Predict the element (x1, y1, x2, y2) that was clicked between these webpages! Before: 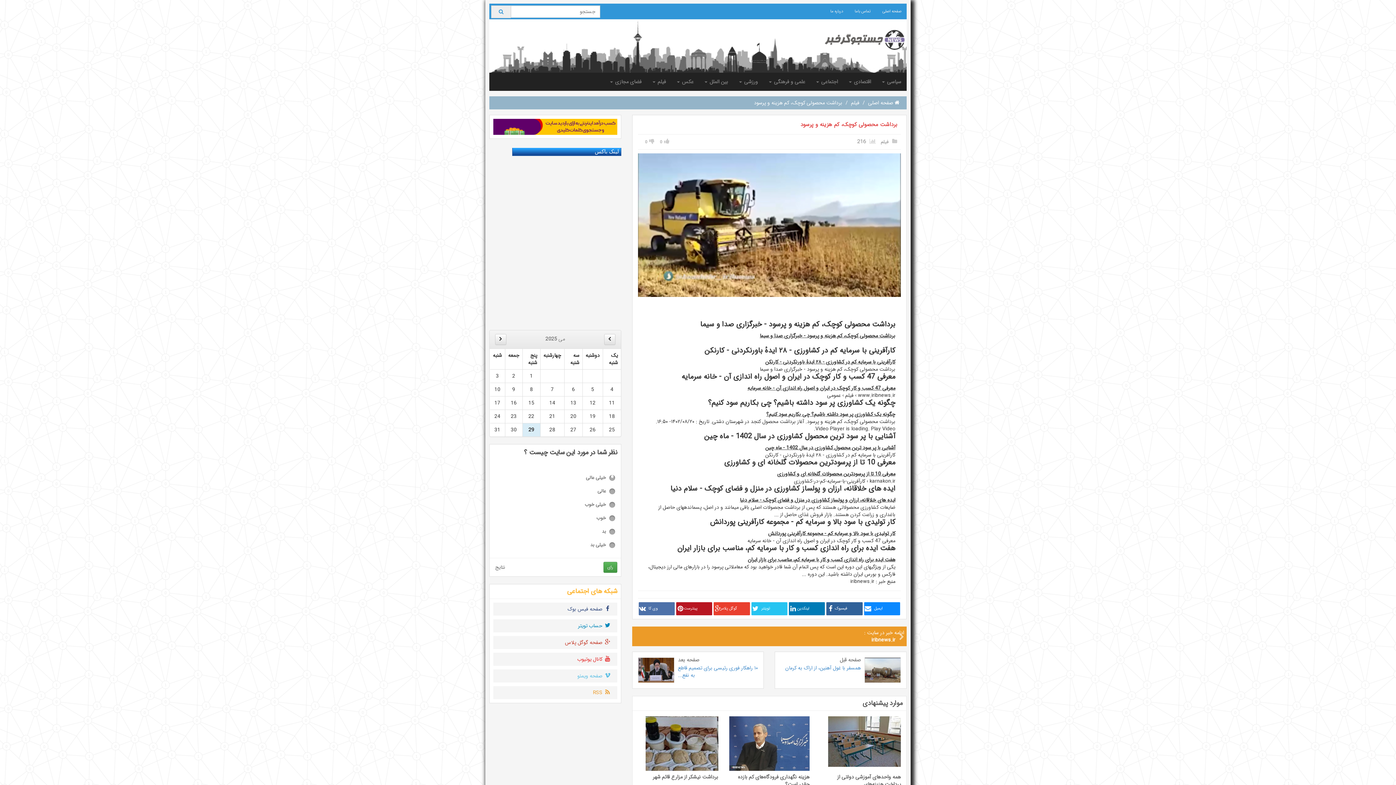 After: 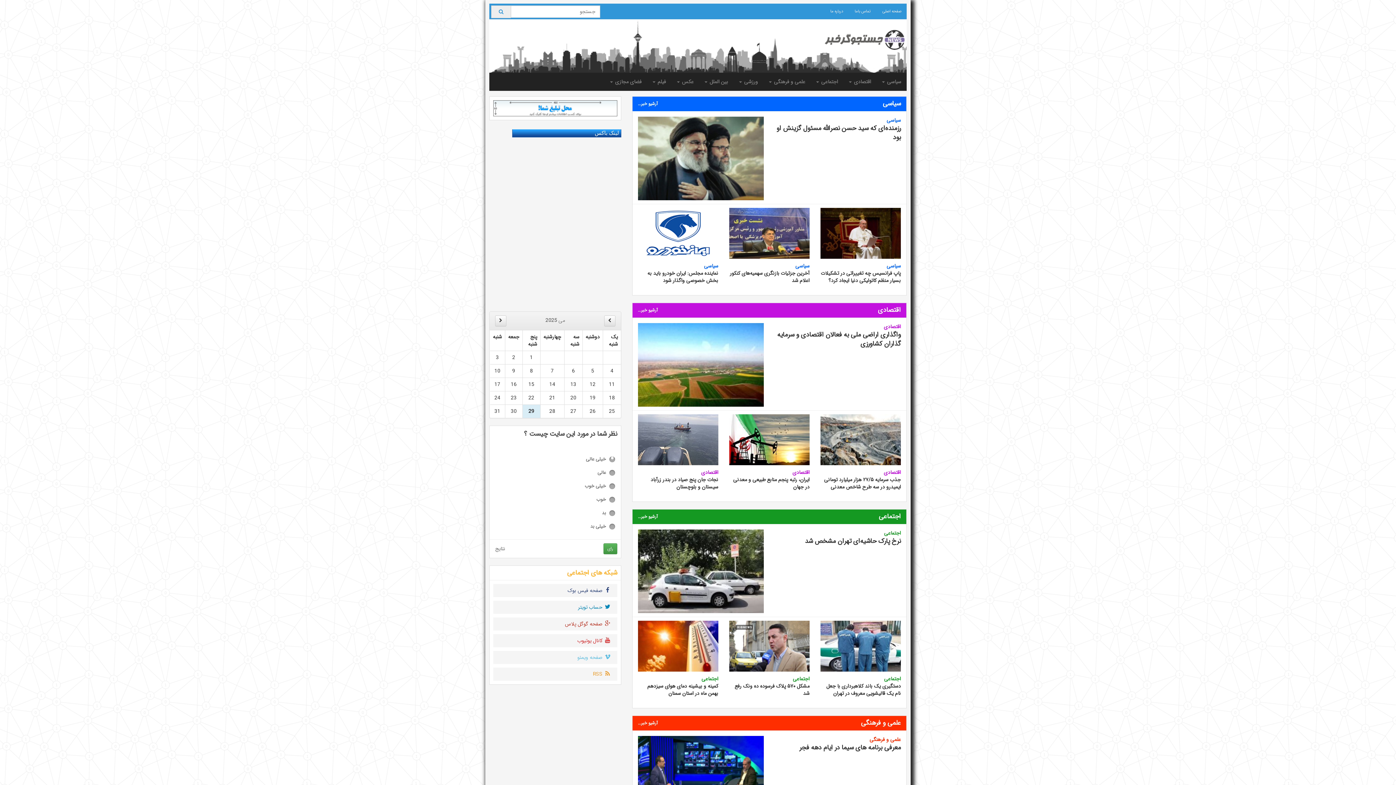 Action: label: صفحه اصلی bbox: (877, 3, 906, 19)